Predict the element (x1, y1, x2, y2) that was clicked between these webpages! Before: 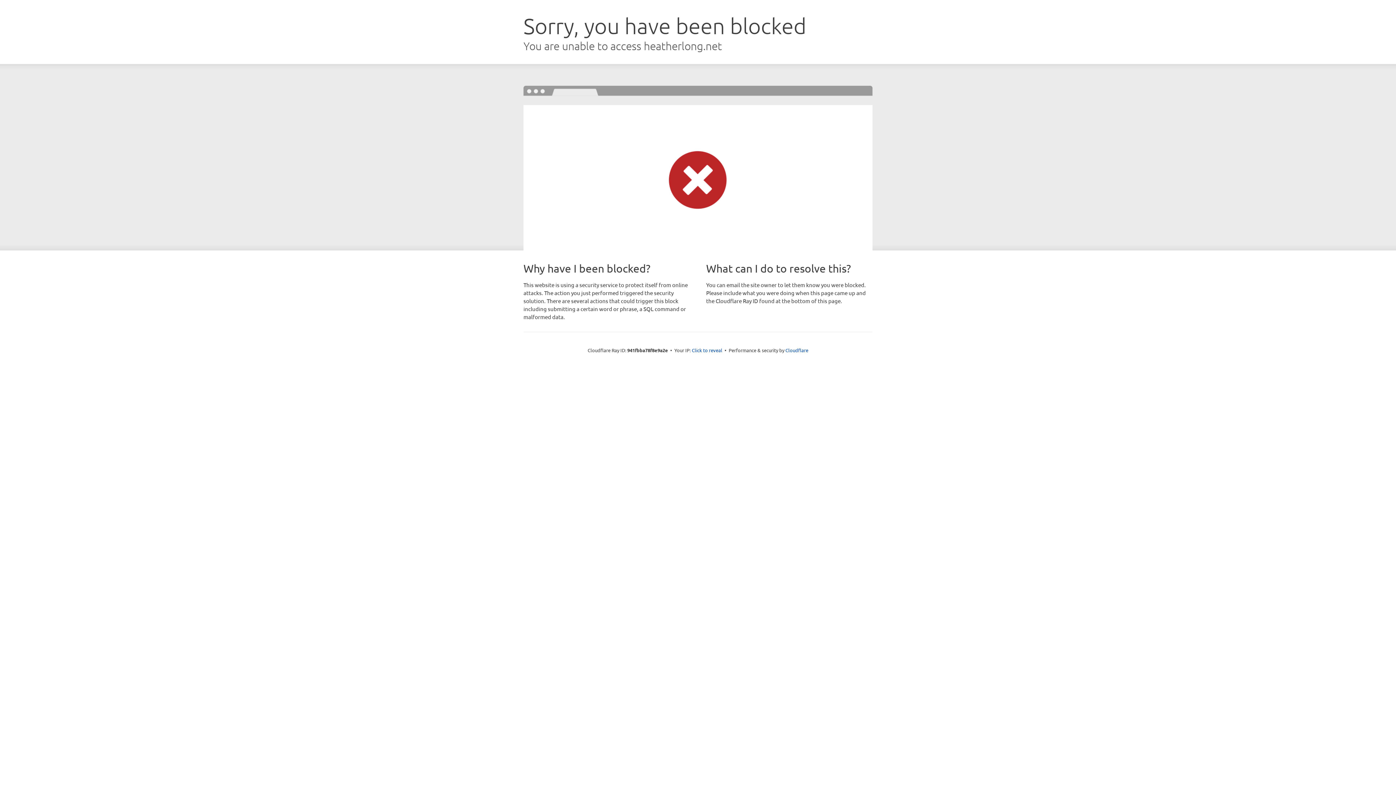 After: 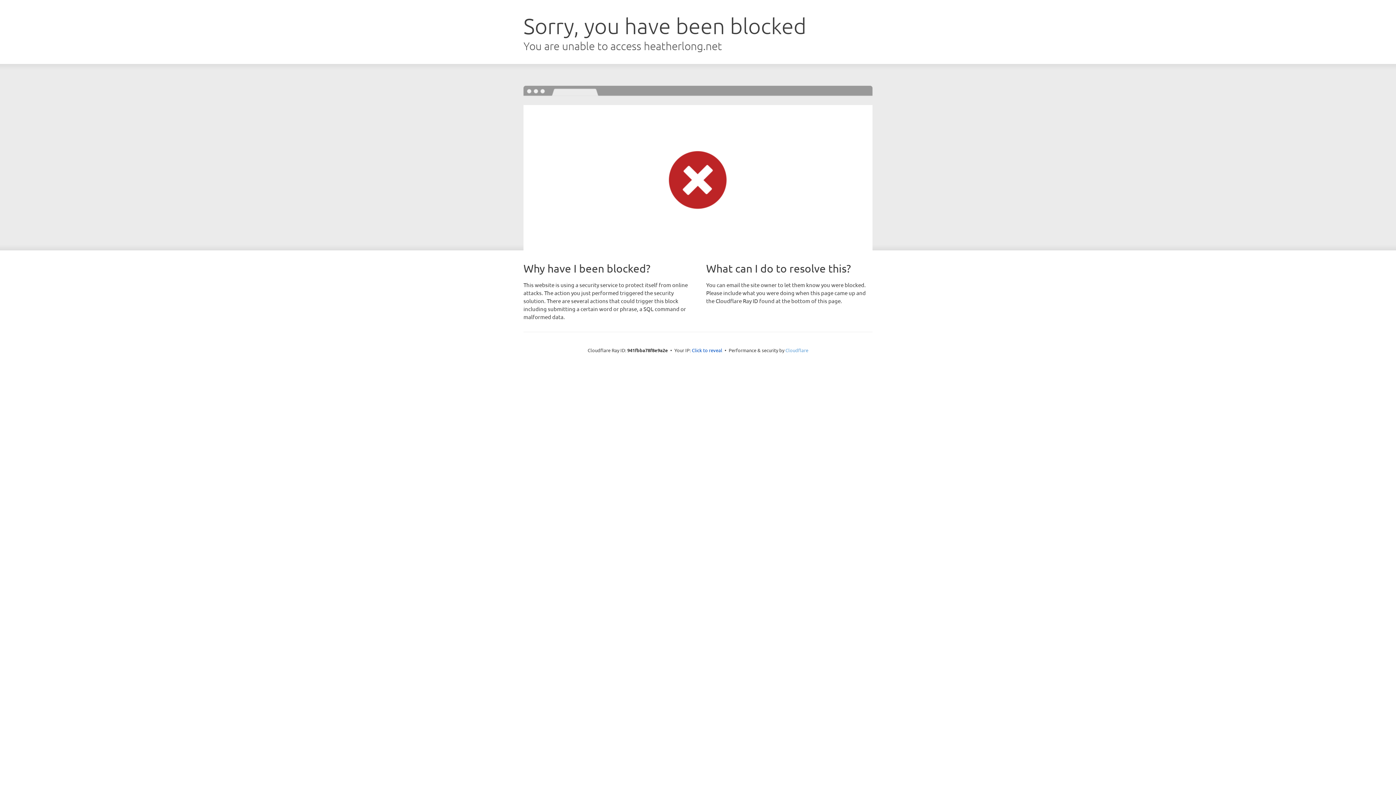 Action: label: Cloudflare bbox: (785, 347, 808, 353)